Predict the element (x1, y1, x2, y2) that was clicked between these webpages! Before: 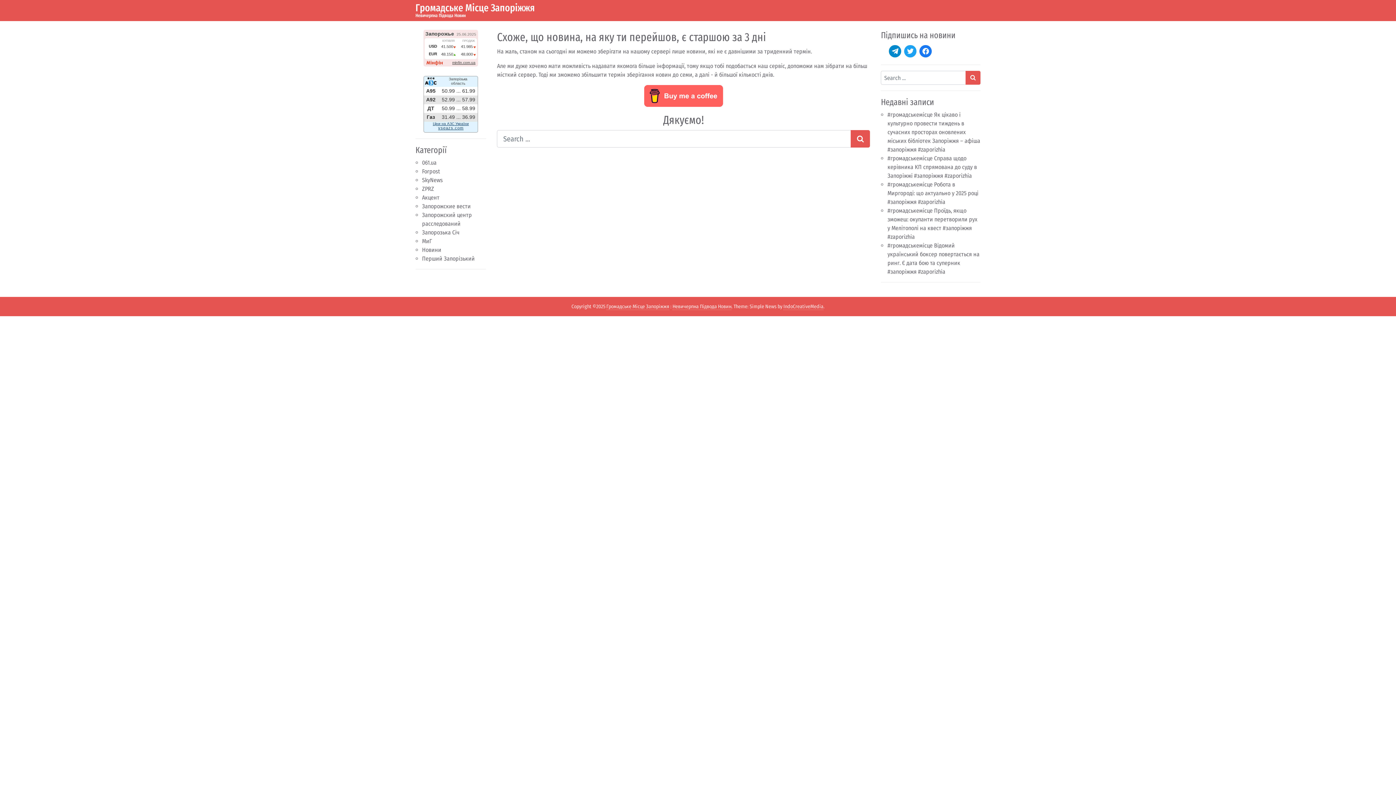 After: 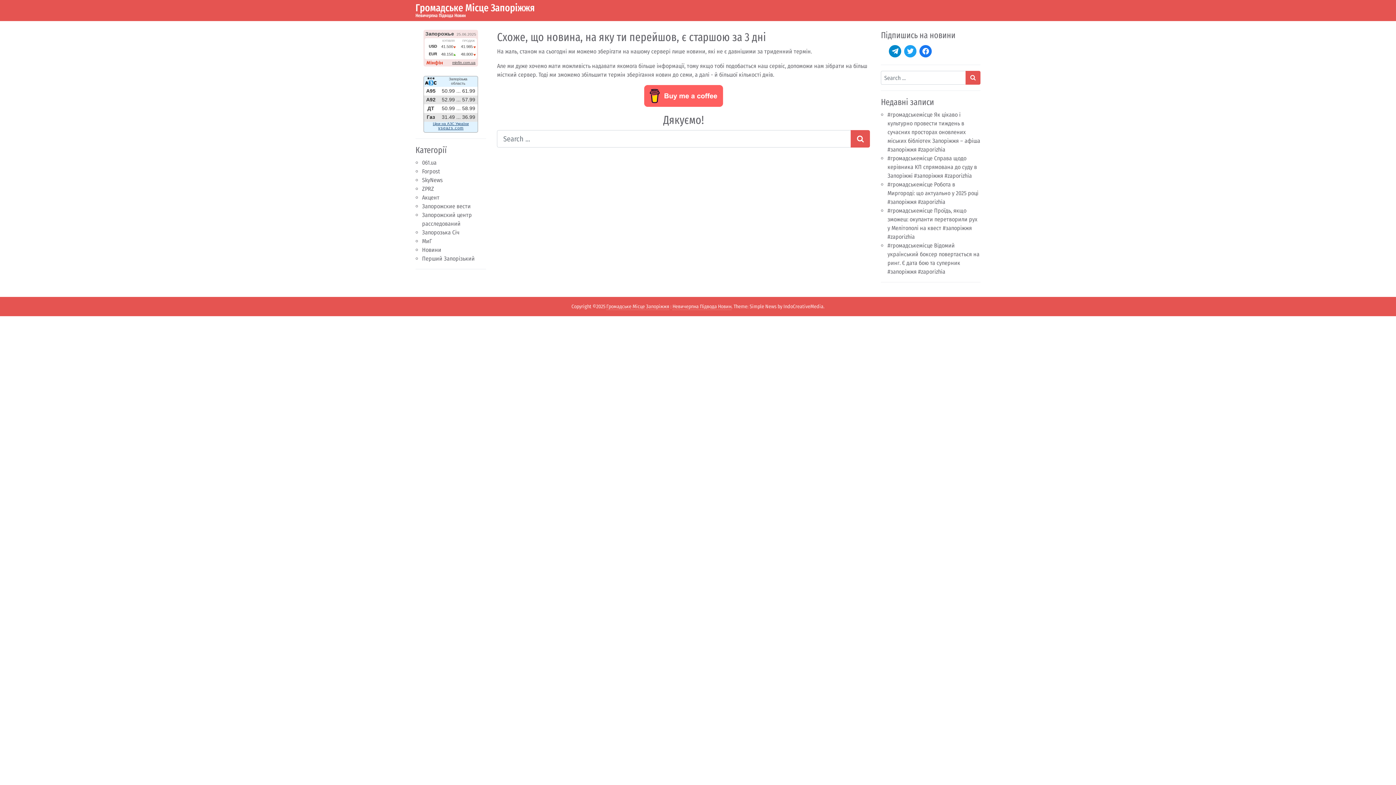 Action: label: IndoCreativeMedia bbox: (783, 303, 823, 310)